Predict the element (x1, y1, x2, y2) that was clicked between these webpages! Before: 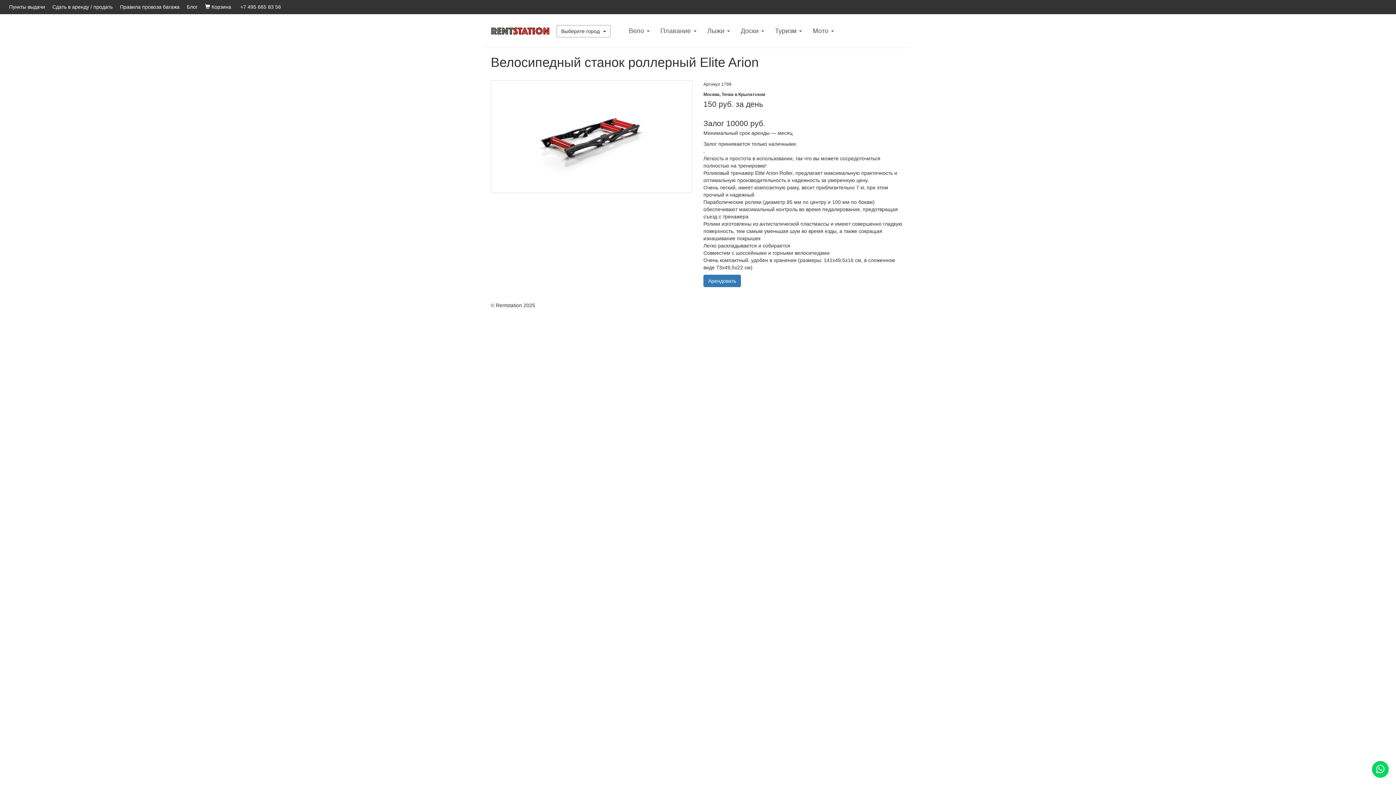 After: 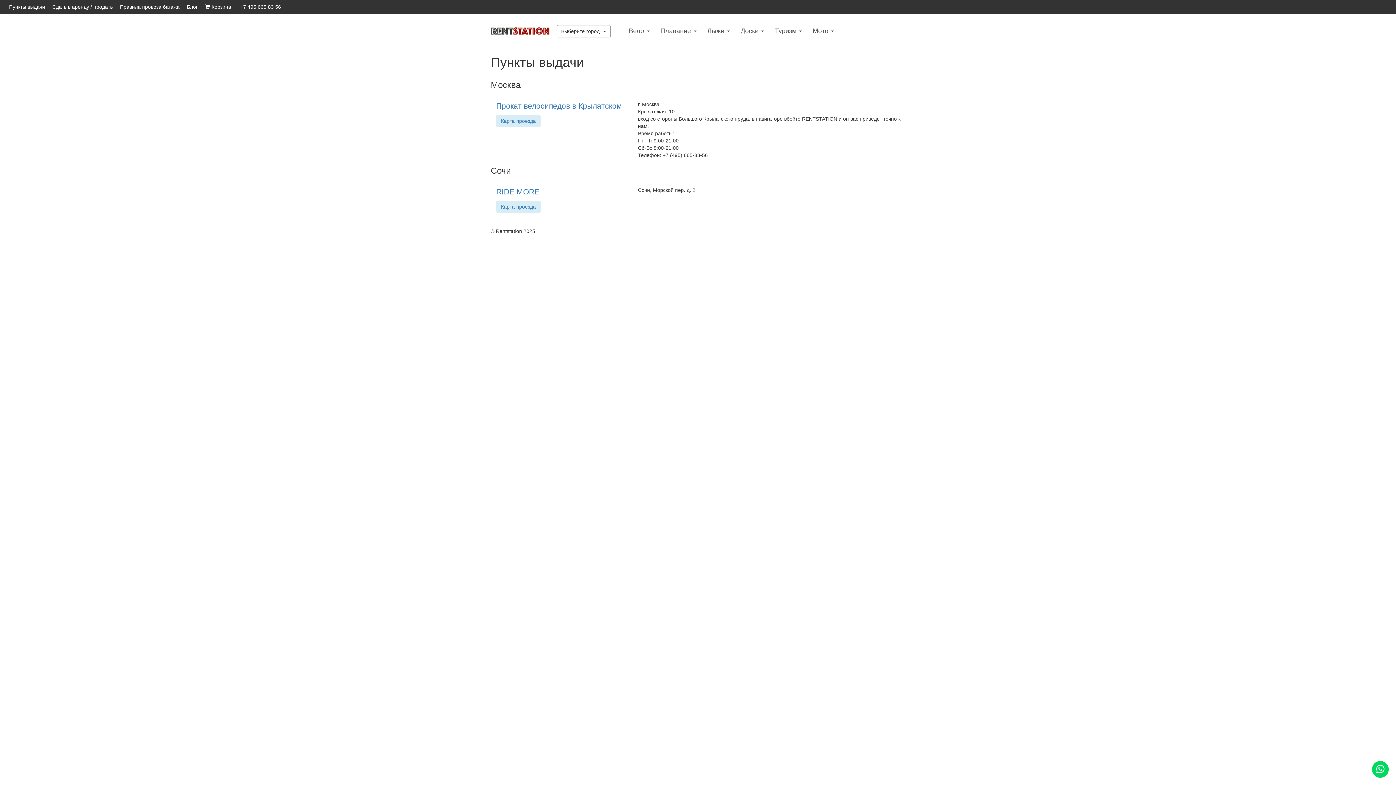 Action: bbox: (5, 3, 45, 10) label: Пункты выдачи